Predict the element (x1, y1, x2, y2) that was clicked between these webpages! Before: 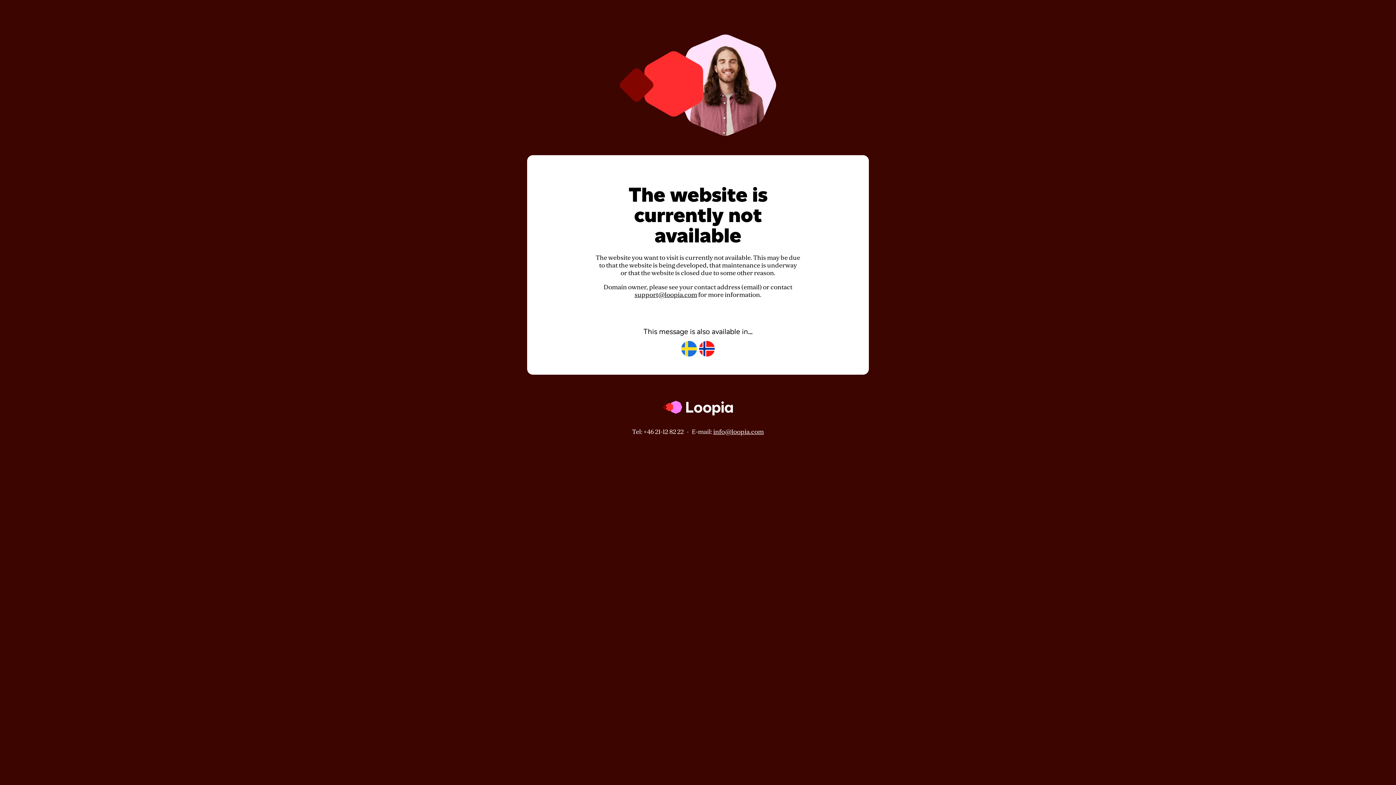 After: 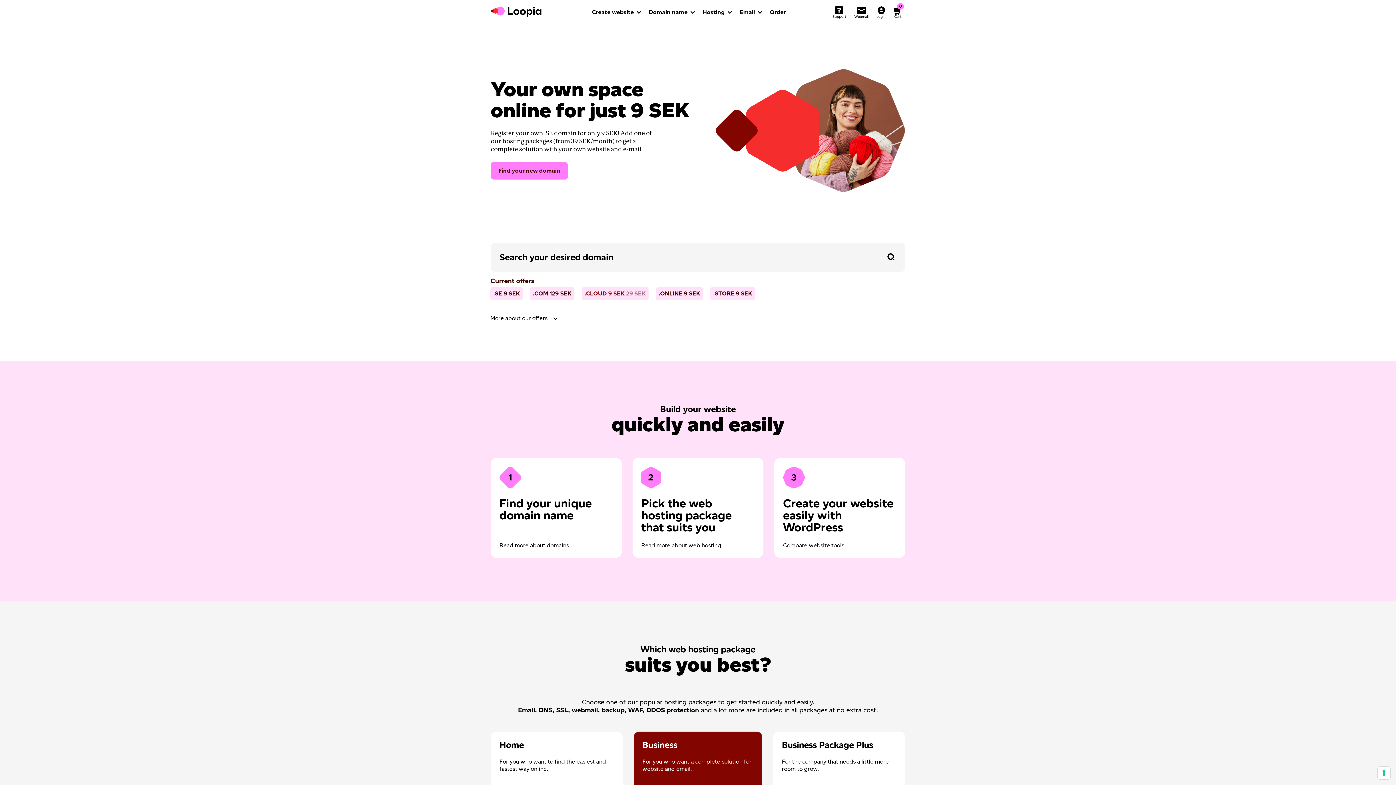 Action: bbox: (662, 421, 733, 428)